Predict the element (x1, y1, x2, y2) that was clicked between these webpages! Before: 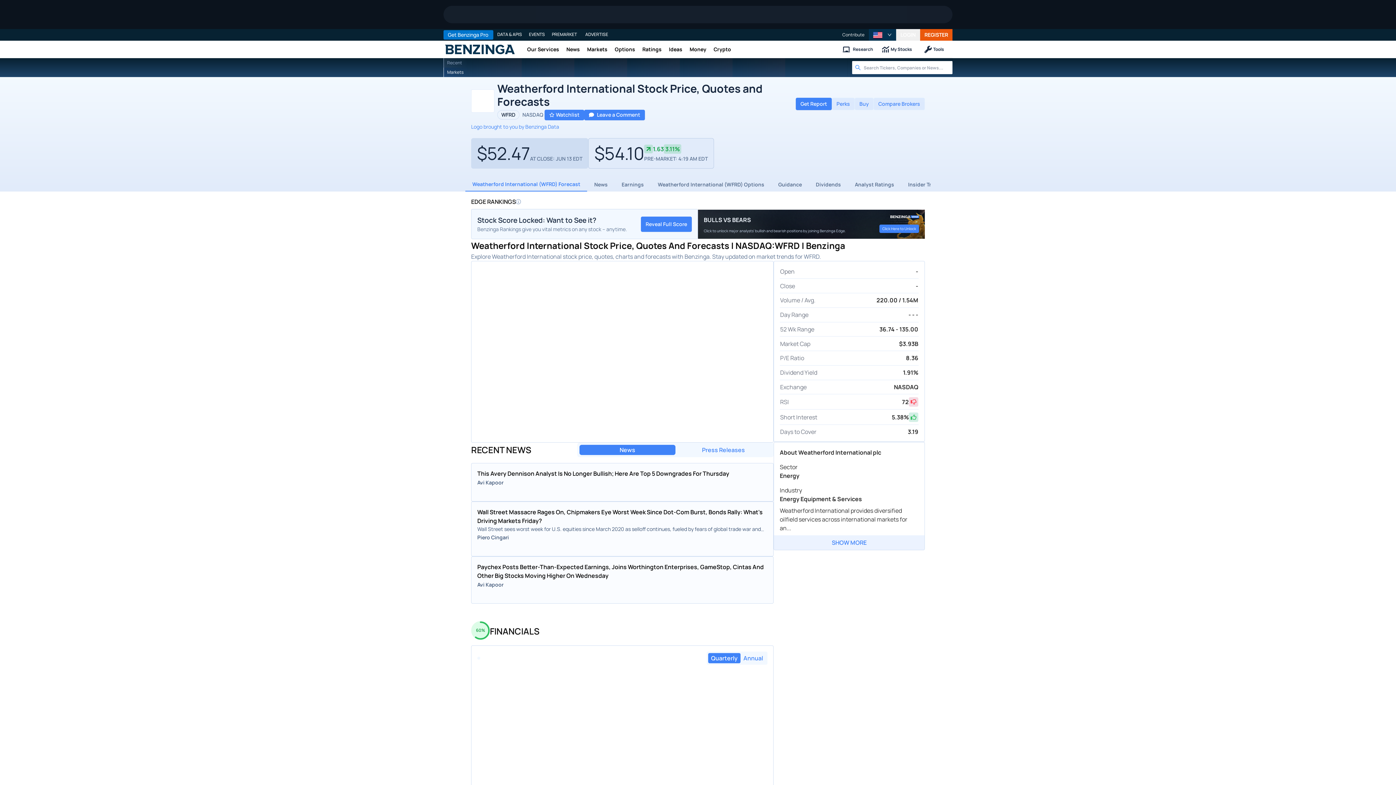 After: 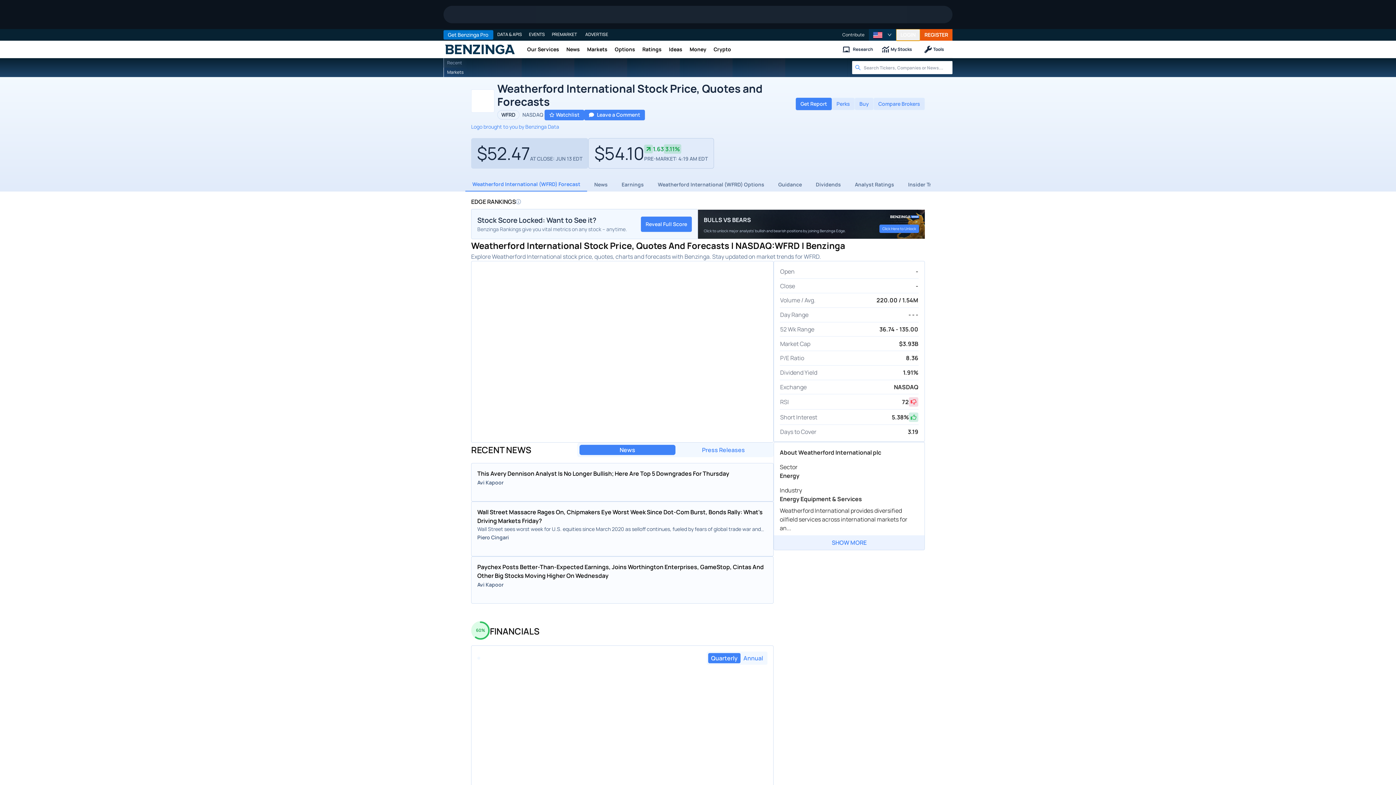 Action: label: LOGIN bbox: (896, 29, 920, 40)